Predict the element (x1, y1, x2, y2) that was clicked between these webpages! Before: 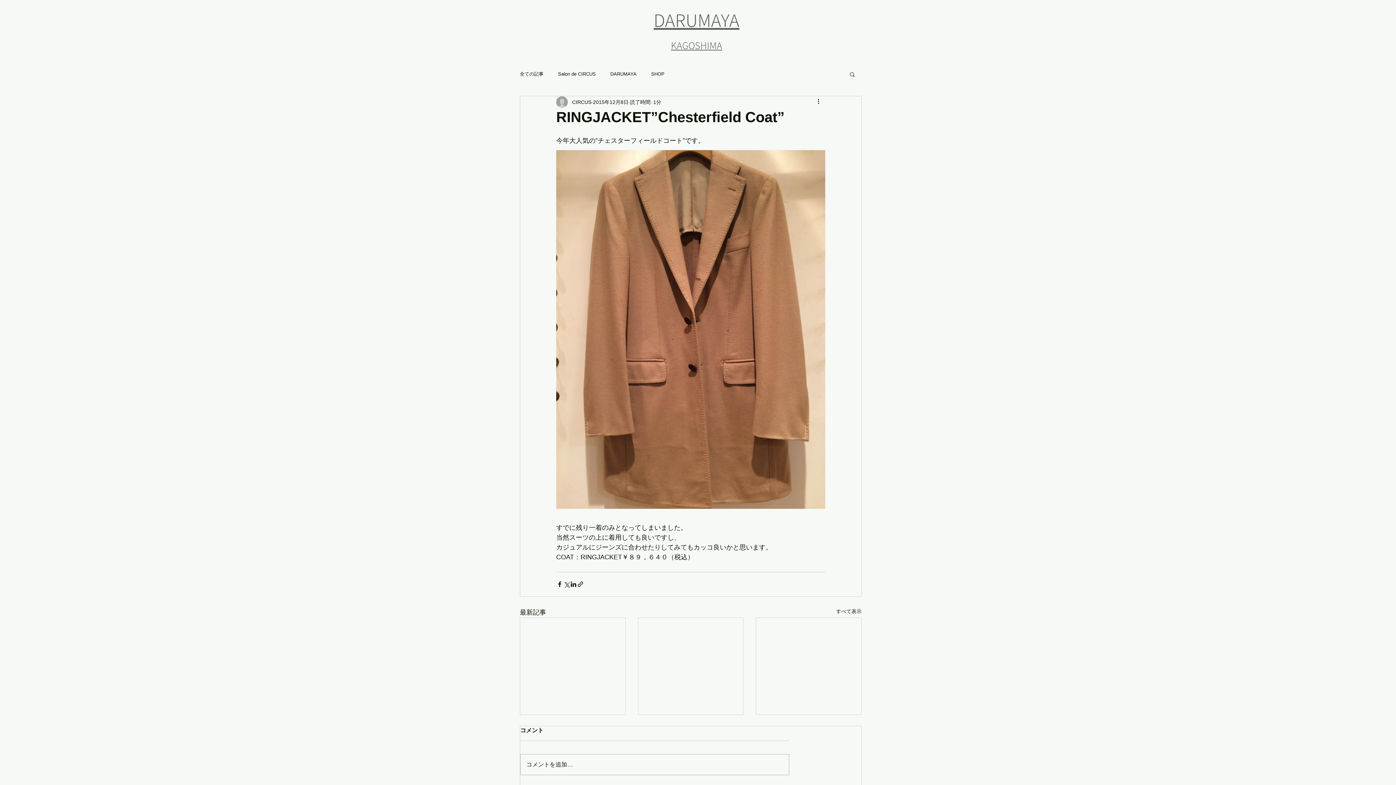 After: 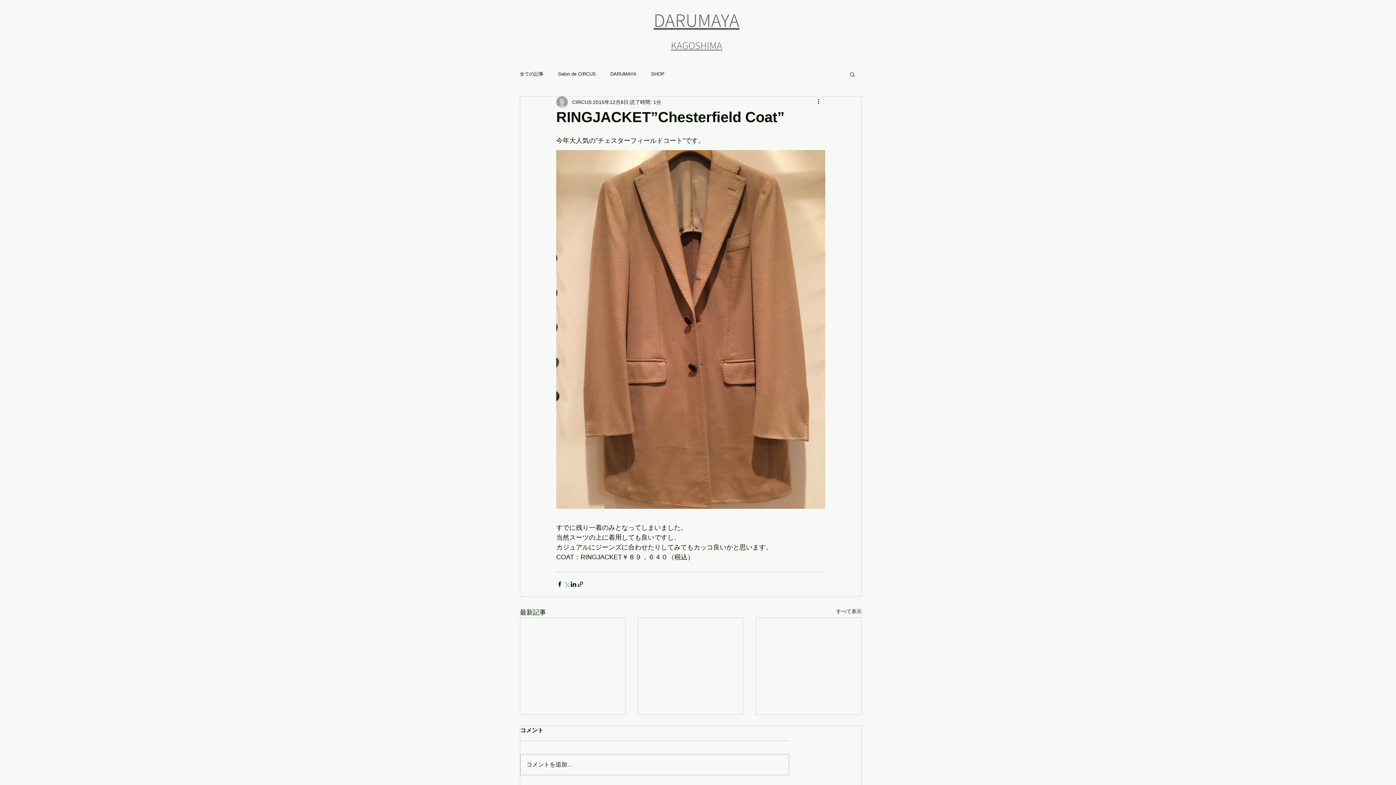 Action: label: X（Twitter）でシェア bbox: (563, 581, 570, 588)